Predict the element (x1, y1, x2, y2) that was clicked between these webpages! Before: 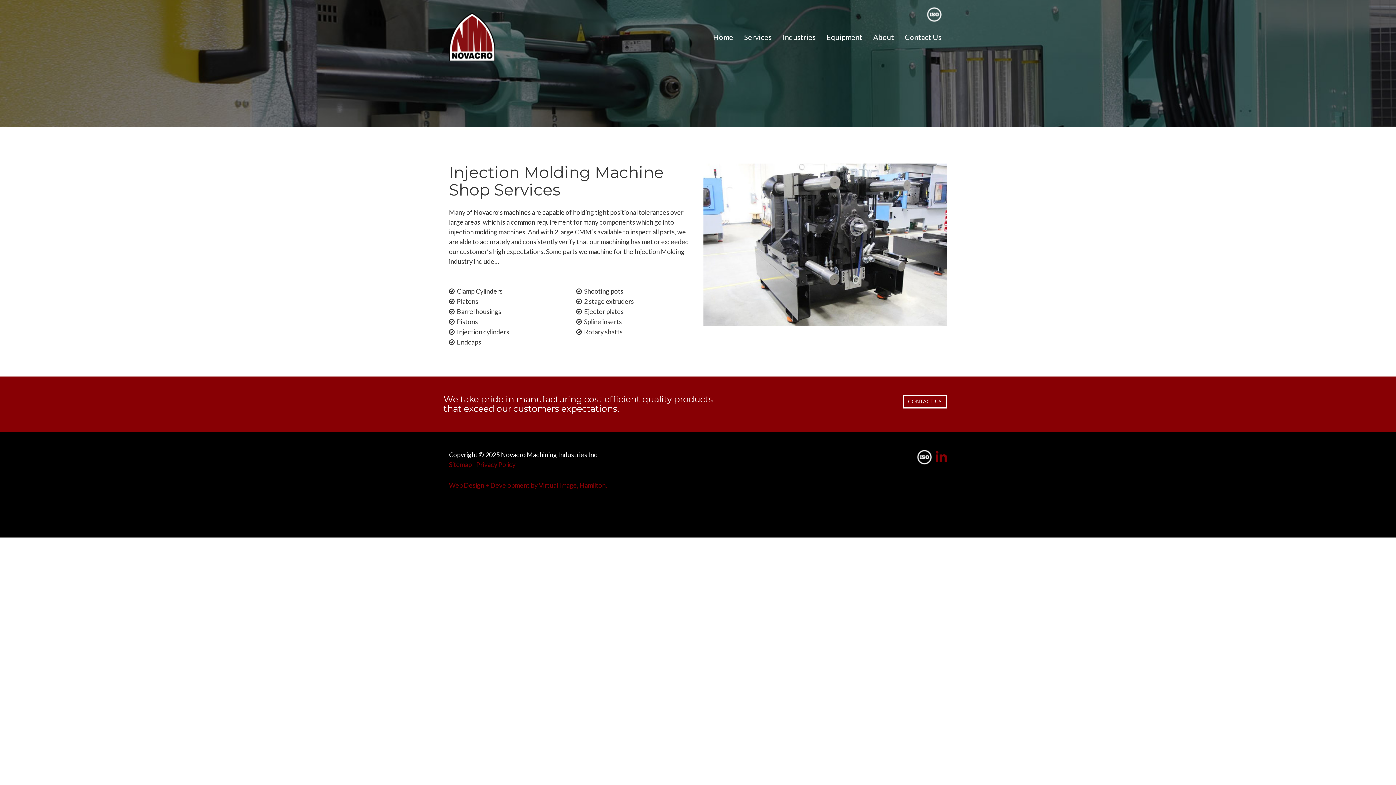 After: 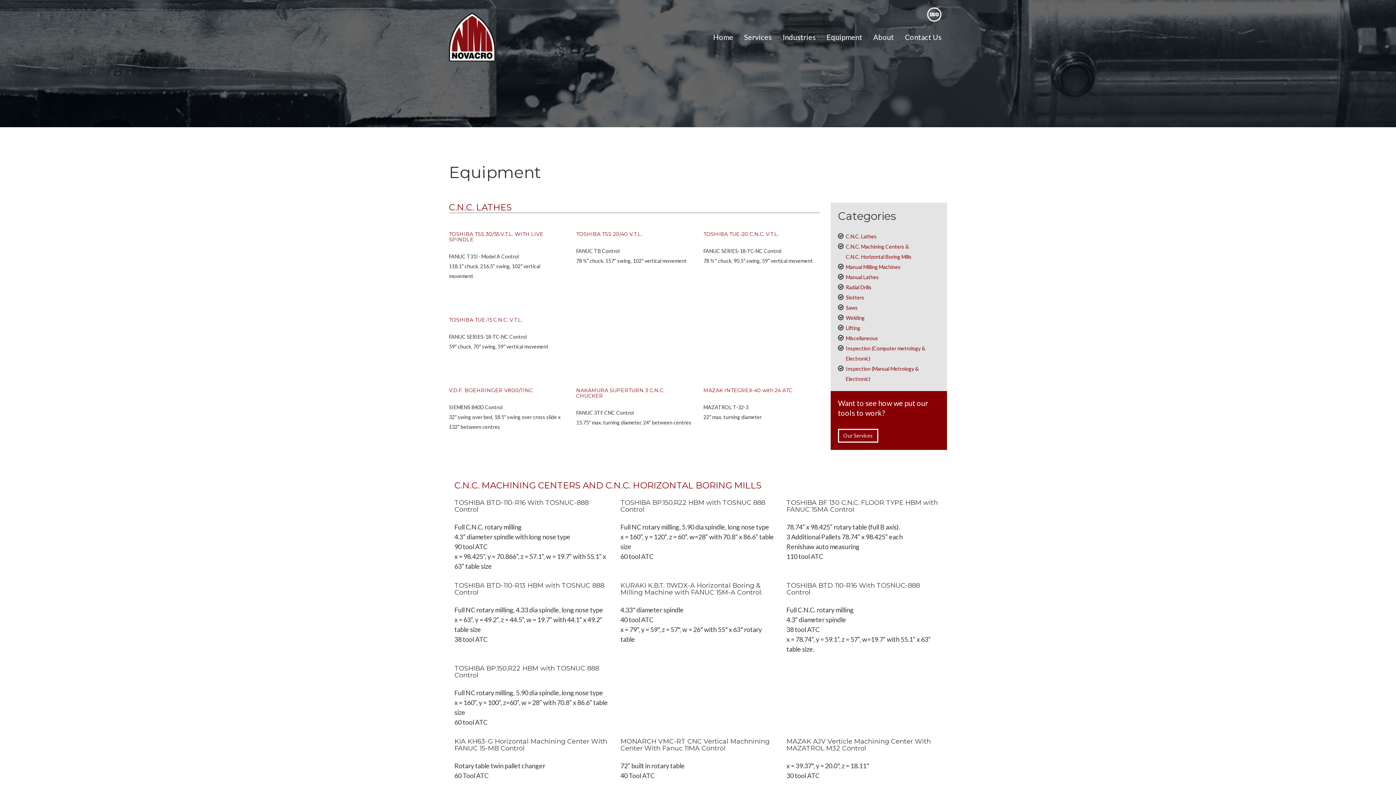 Action: label: Equipment bbox: (821, 29, 868, 45)